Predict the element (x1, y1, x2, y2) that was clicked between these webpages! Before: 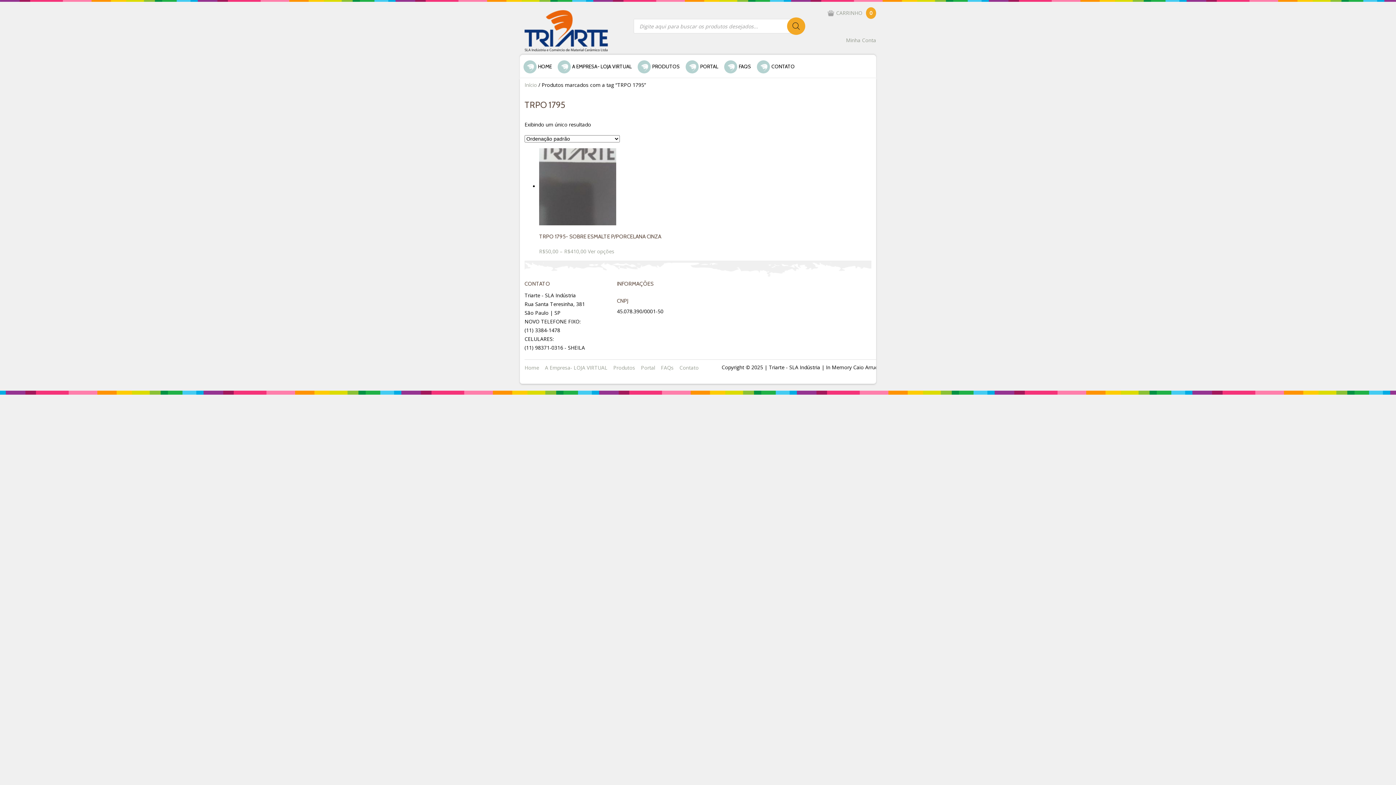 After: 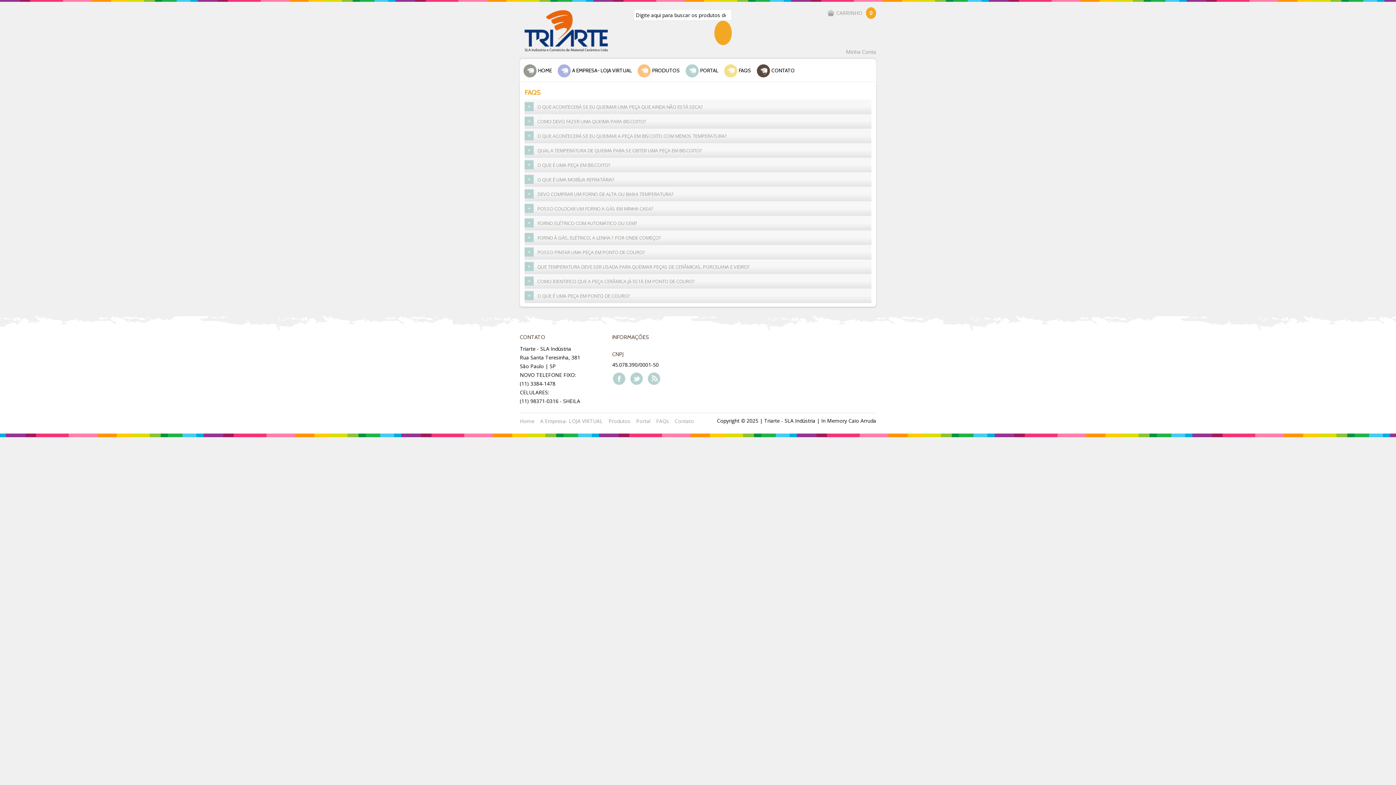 Action: bbox: (724, 58, 755, 74) label: FAQS